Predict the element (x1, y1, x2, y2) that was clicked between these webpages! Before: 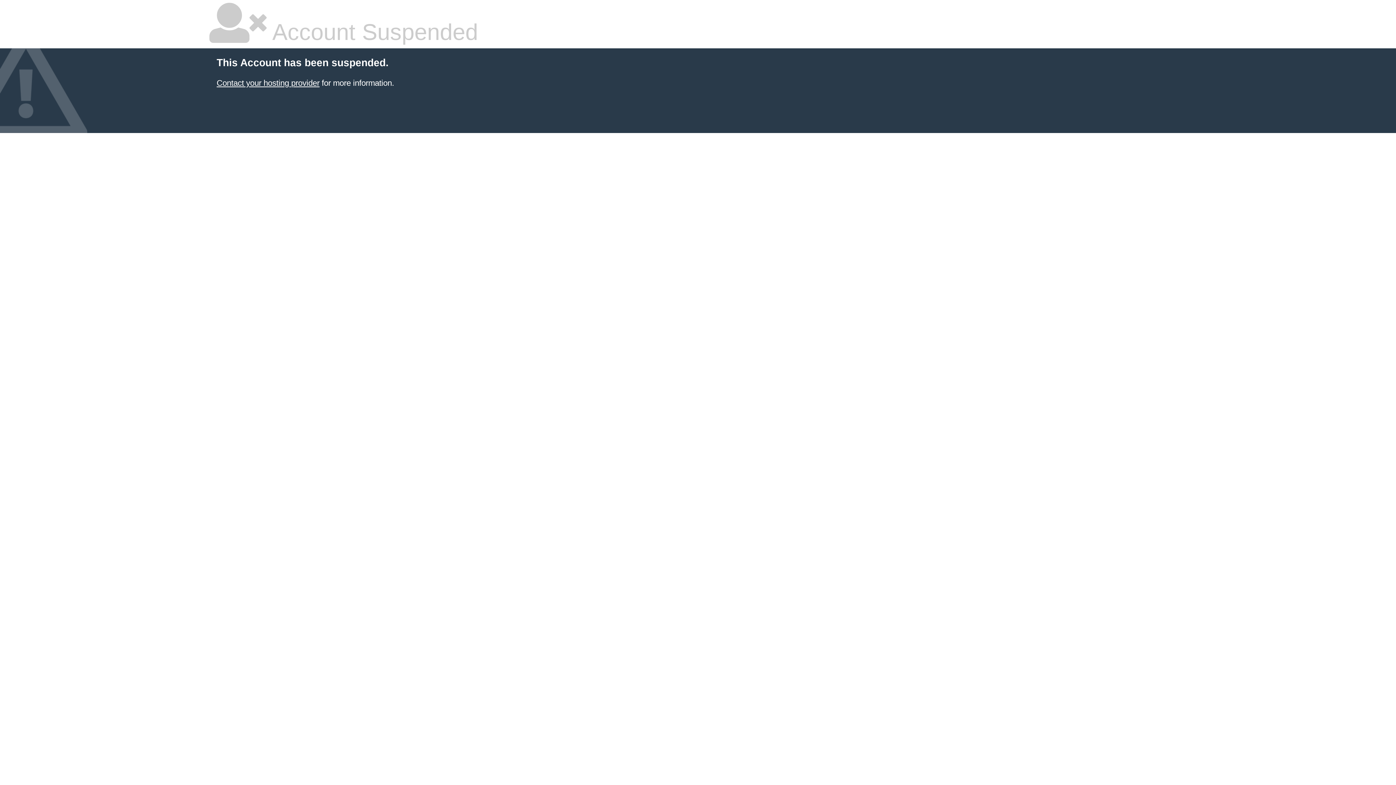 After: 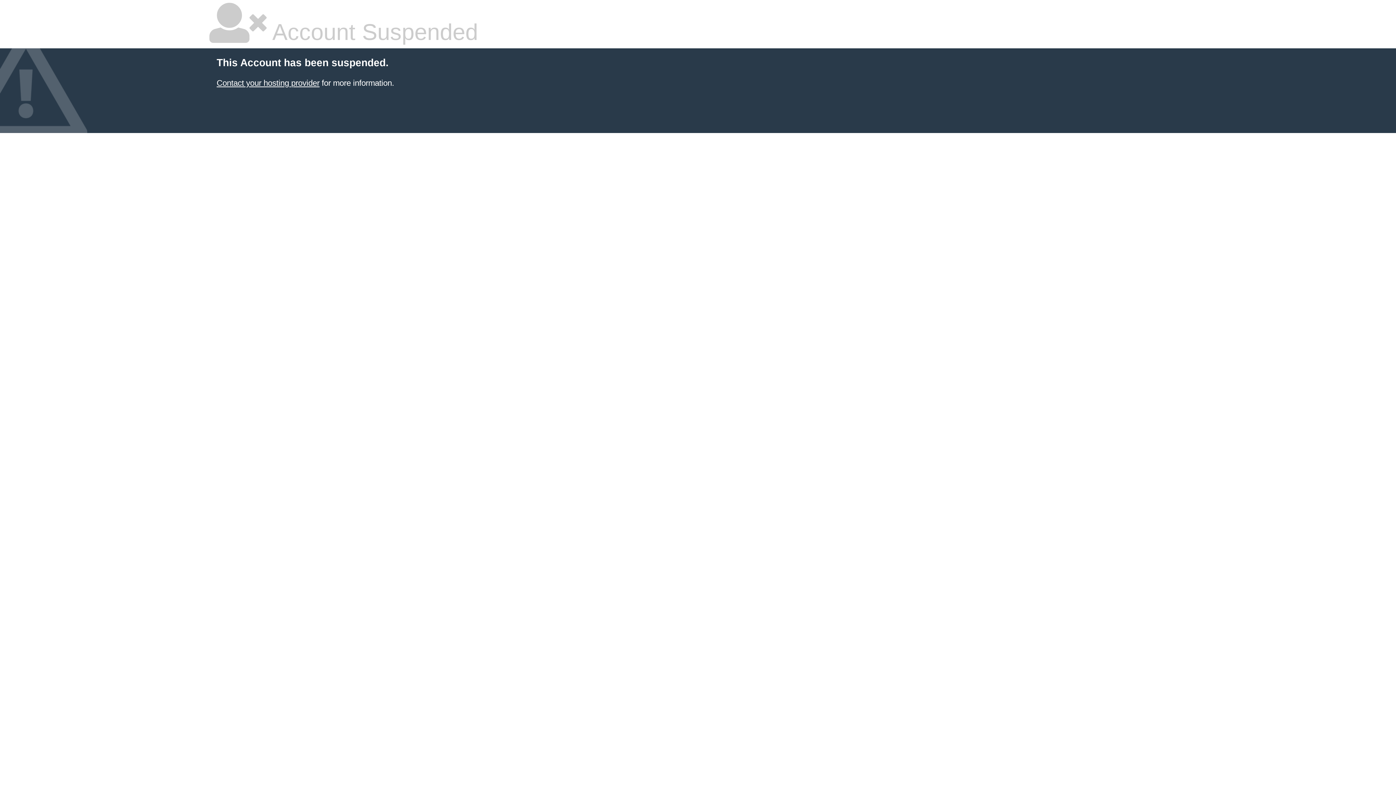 Action: label: Contact your hosting provider bbox: (216, 78, 319, 87)